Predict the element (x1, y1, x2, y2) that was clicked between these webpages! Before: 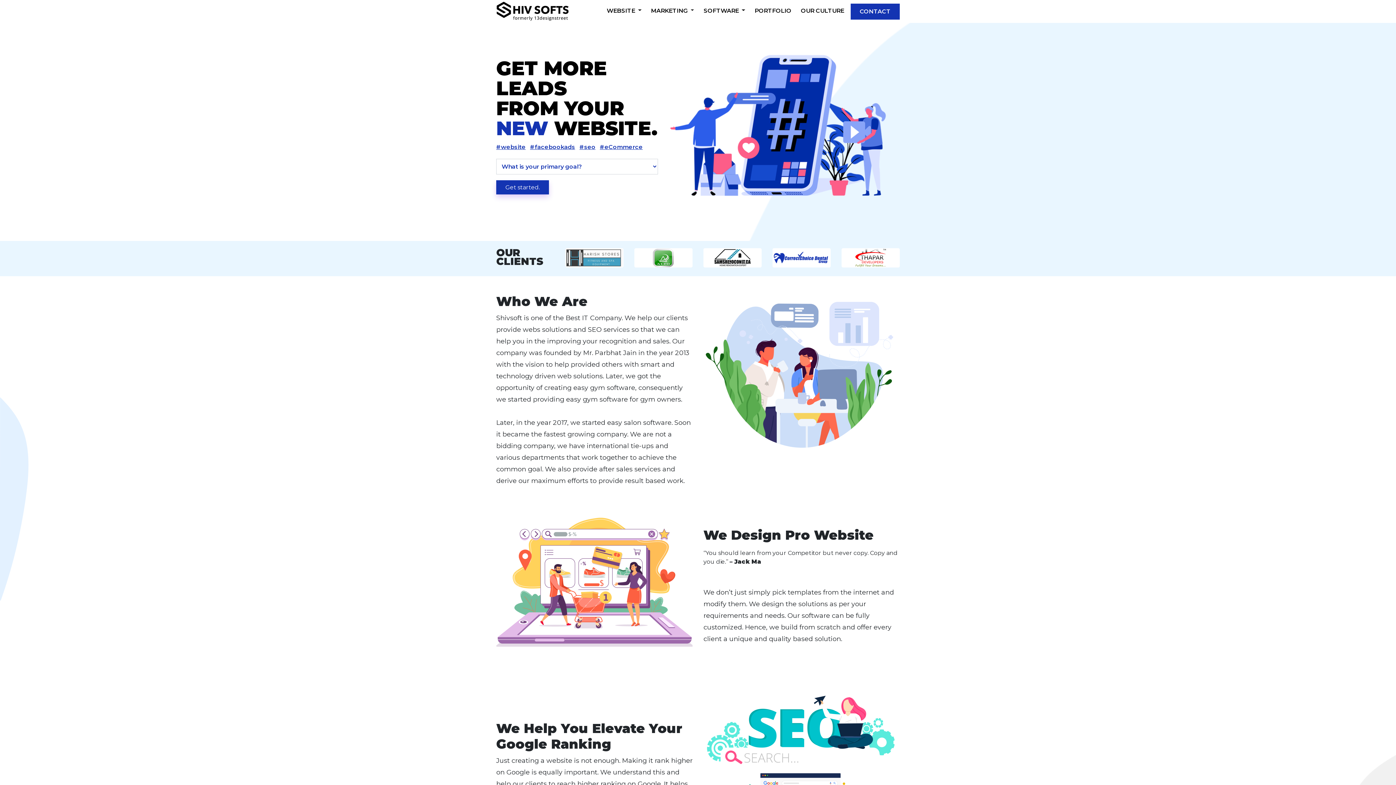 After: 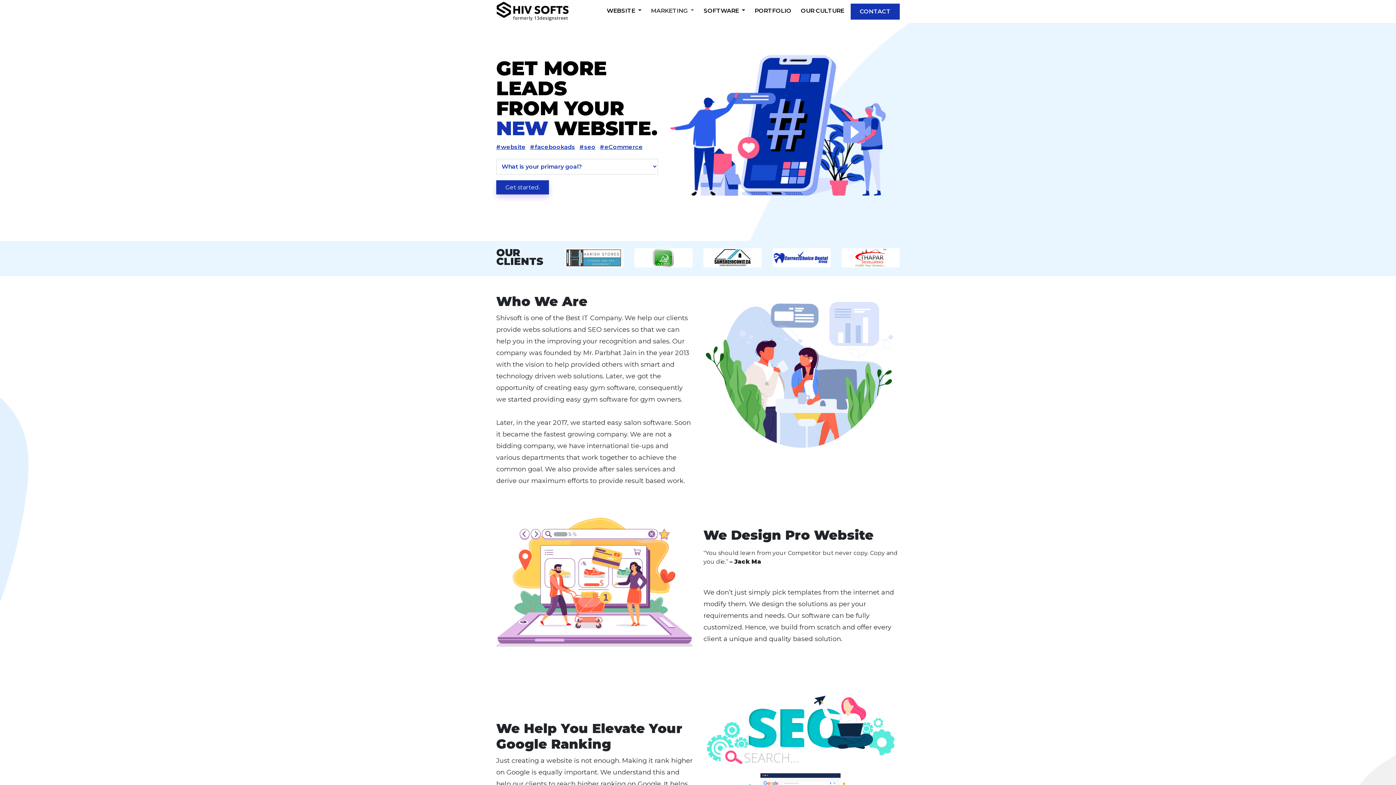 Action: bbox: (648, 3, 697, 18) label: MARKETING 